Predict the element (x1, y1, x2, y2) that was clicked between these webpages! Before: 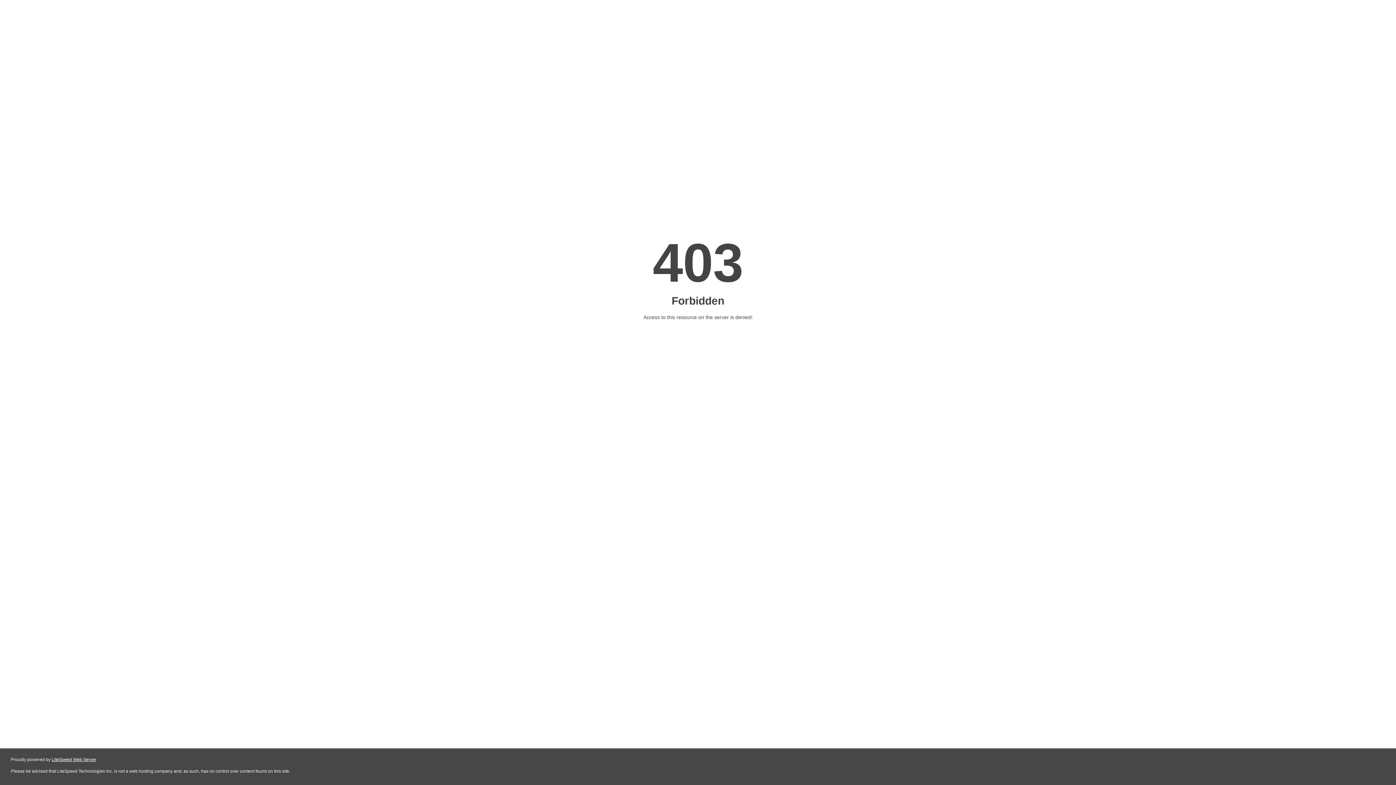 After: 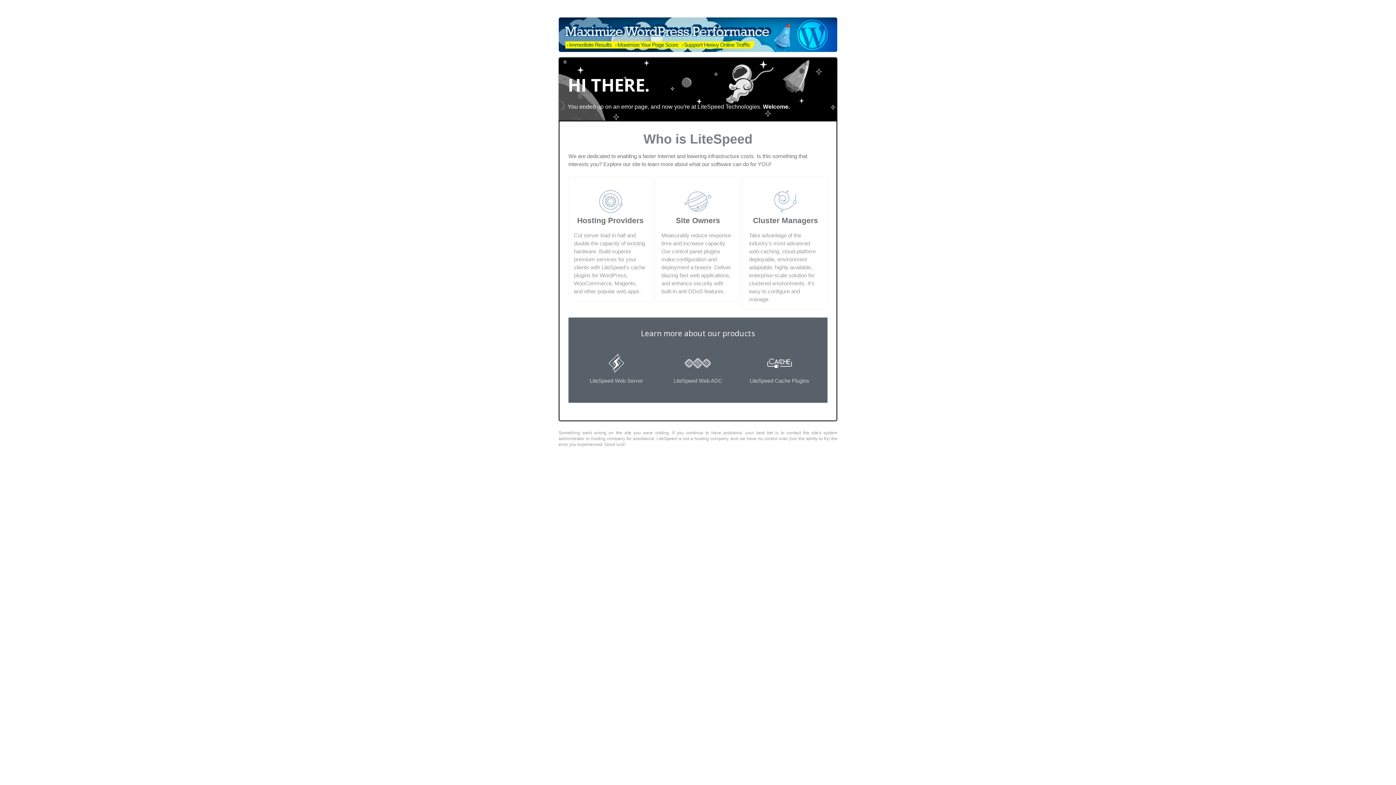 Action: label: LiteSpeed Web Server bbox: (51, 757, 96, 762)